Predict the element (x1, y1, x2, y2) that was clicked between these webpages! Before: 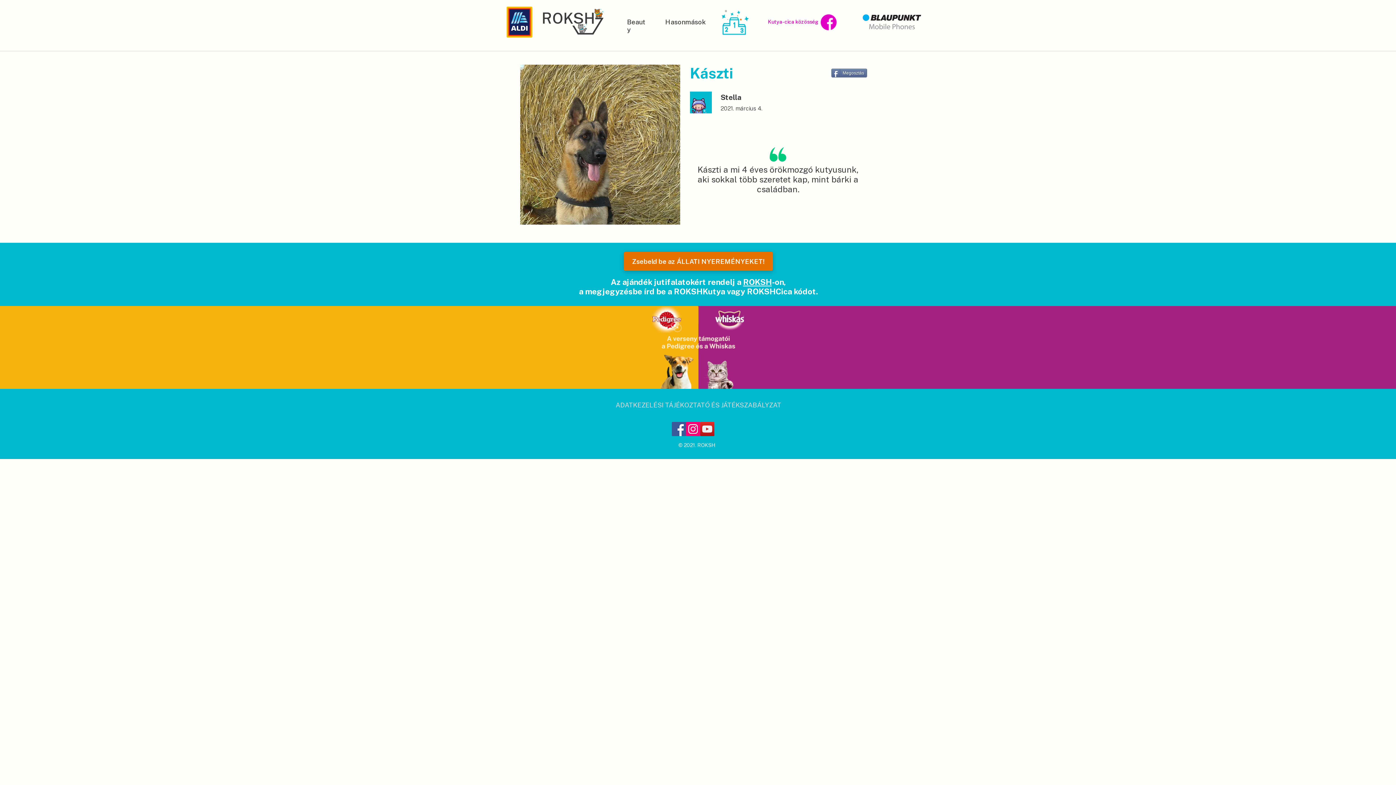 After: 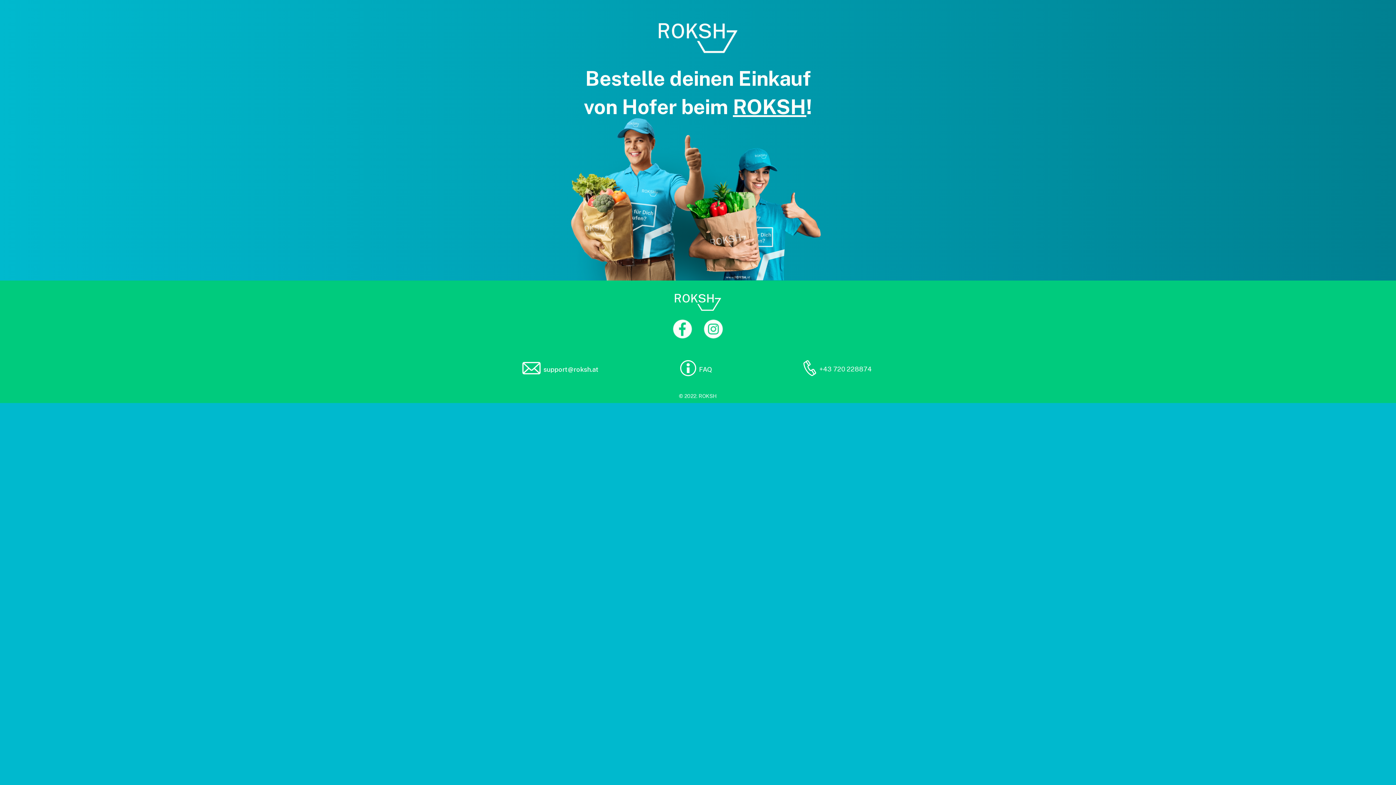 Action: bbox: (615, 401, 781, 409) label: ADATKEZELÉSI TÁJÉKOZTATÓ ÉS JÁTÉKSZABÁLYZAT